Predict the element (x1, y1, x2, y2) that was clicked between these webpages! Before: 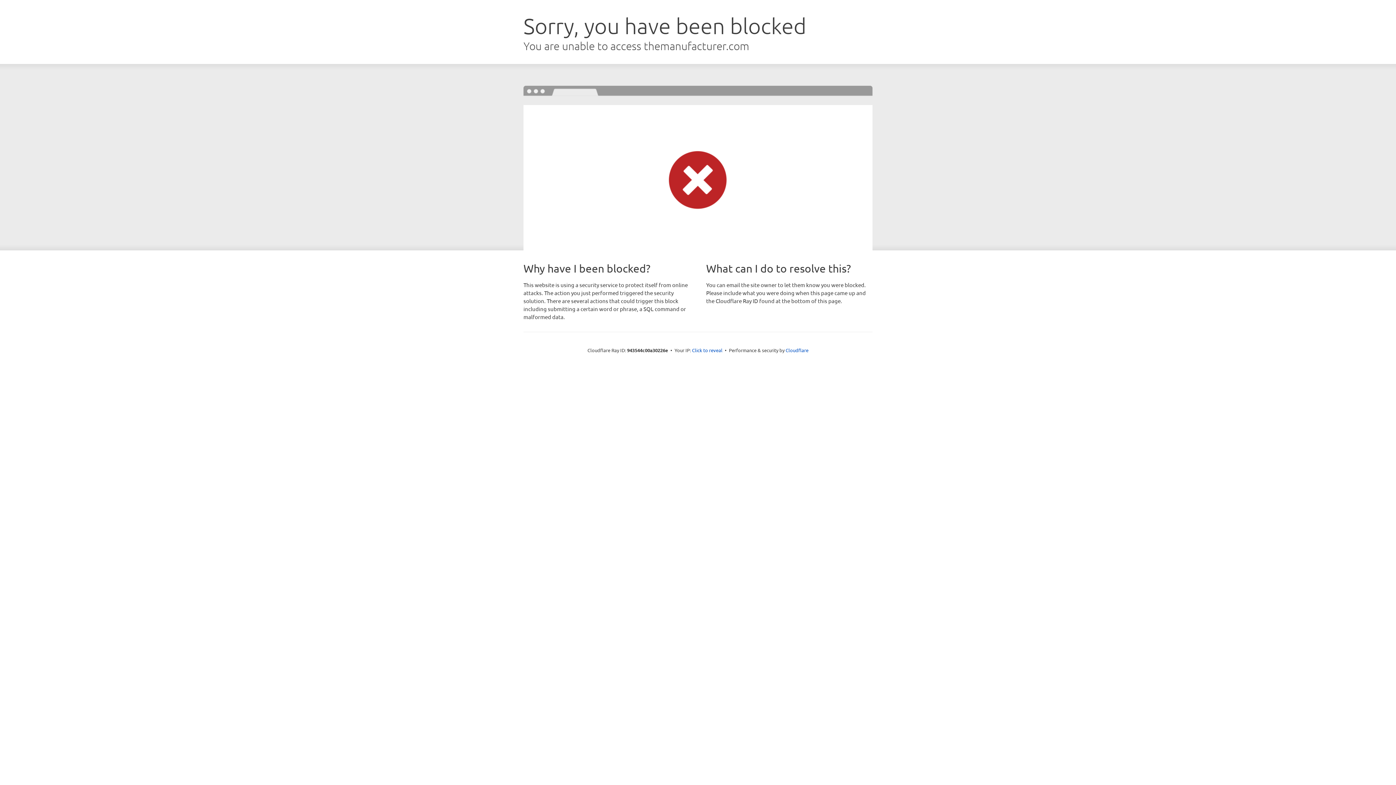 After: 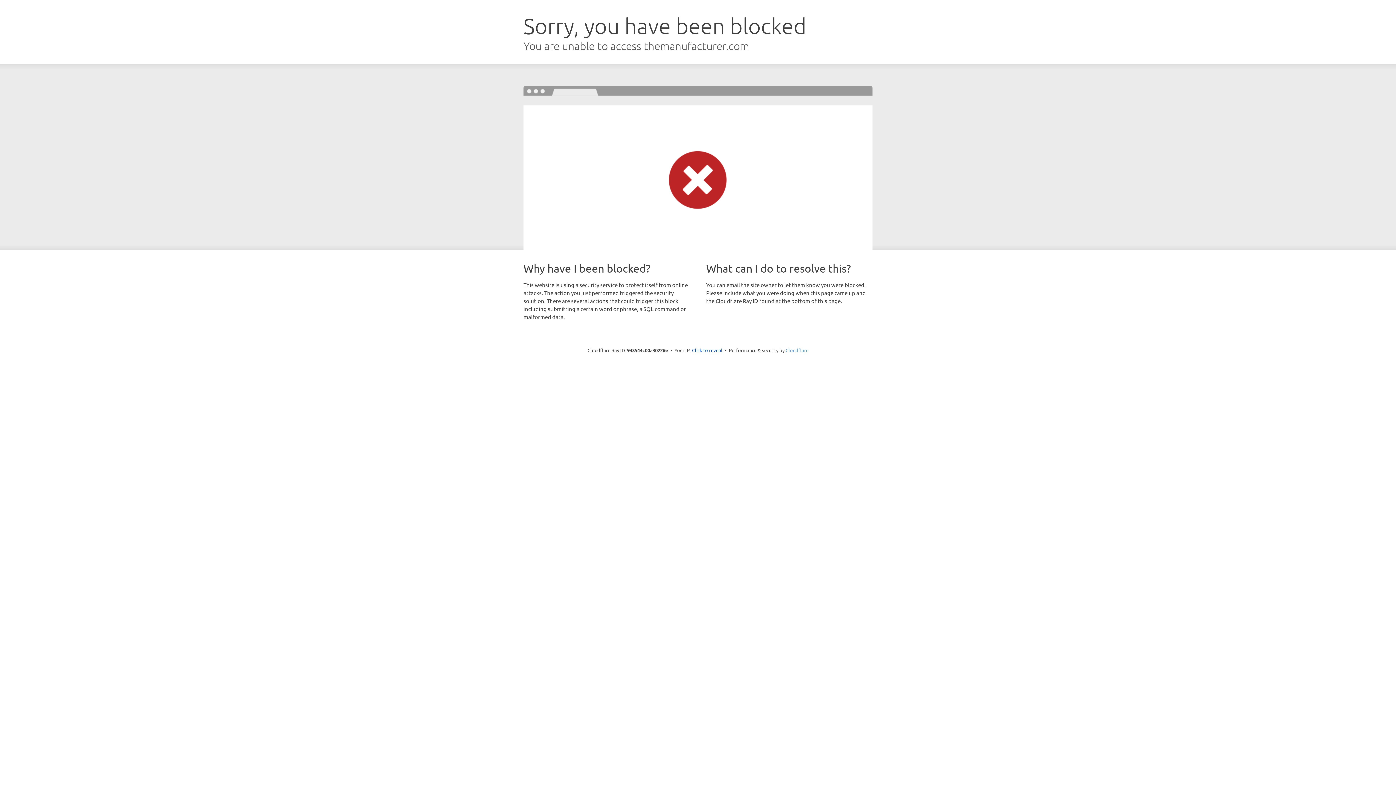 Action: bbox: (785, 347, 808, 353) label: Cloudflare